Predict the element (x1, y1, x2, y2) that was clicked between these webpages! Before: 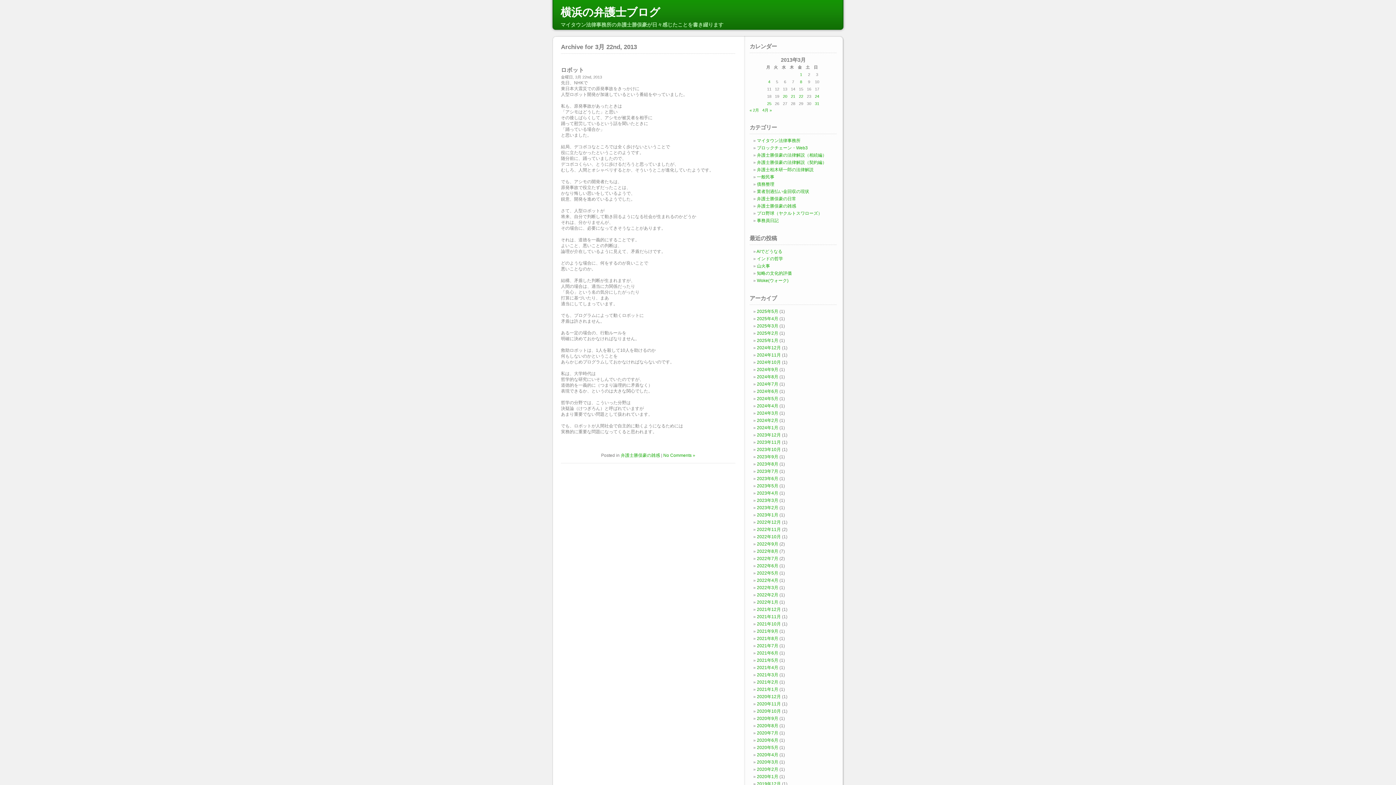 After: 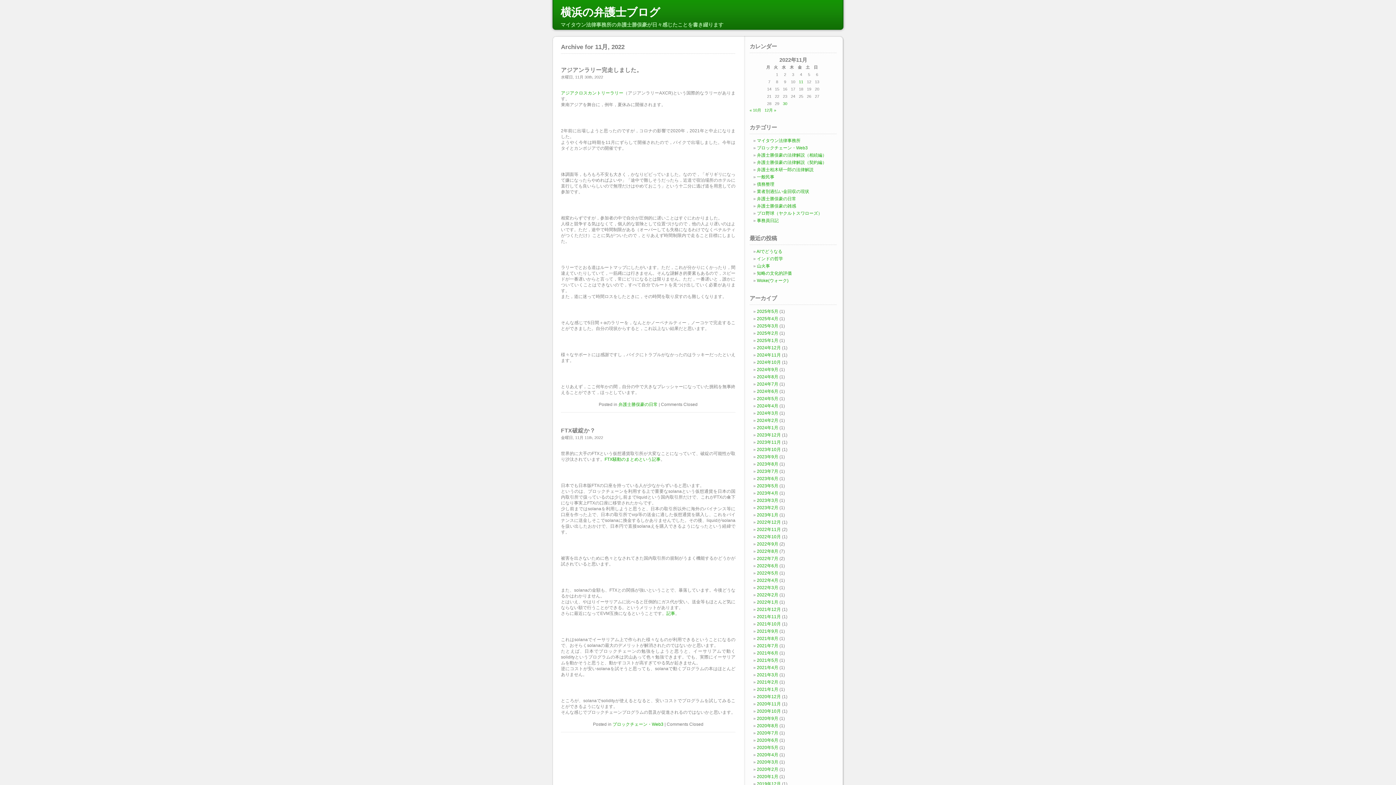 Action: bbox: (757, 527, 781, 532) label: 2022年11月